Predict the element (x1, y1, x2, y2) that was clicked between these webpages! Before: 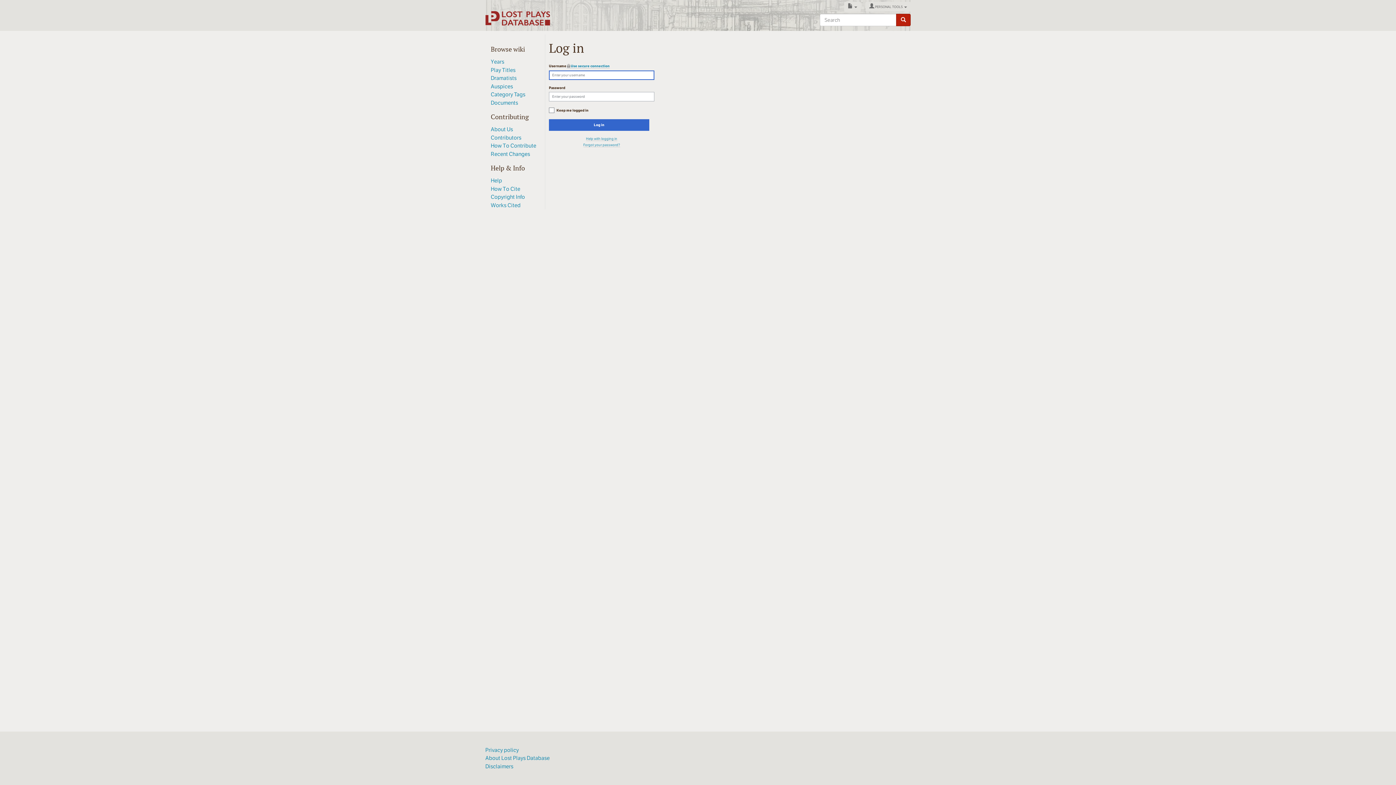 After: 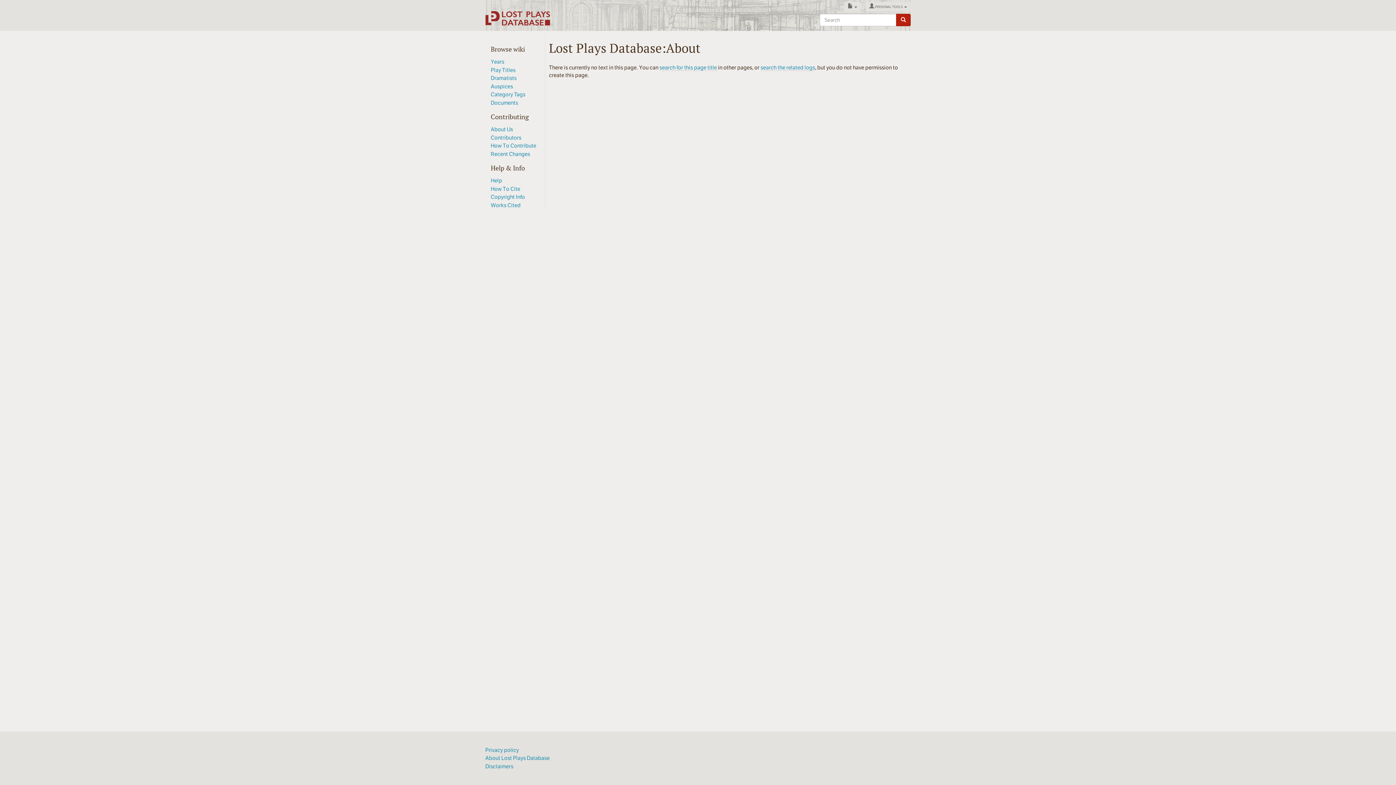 Action: label: About Lost Plays Database bbox: (485, 755, 549, 761)